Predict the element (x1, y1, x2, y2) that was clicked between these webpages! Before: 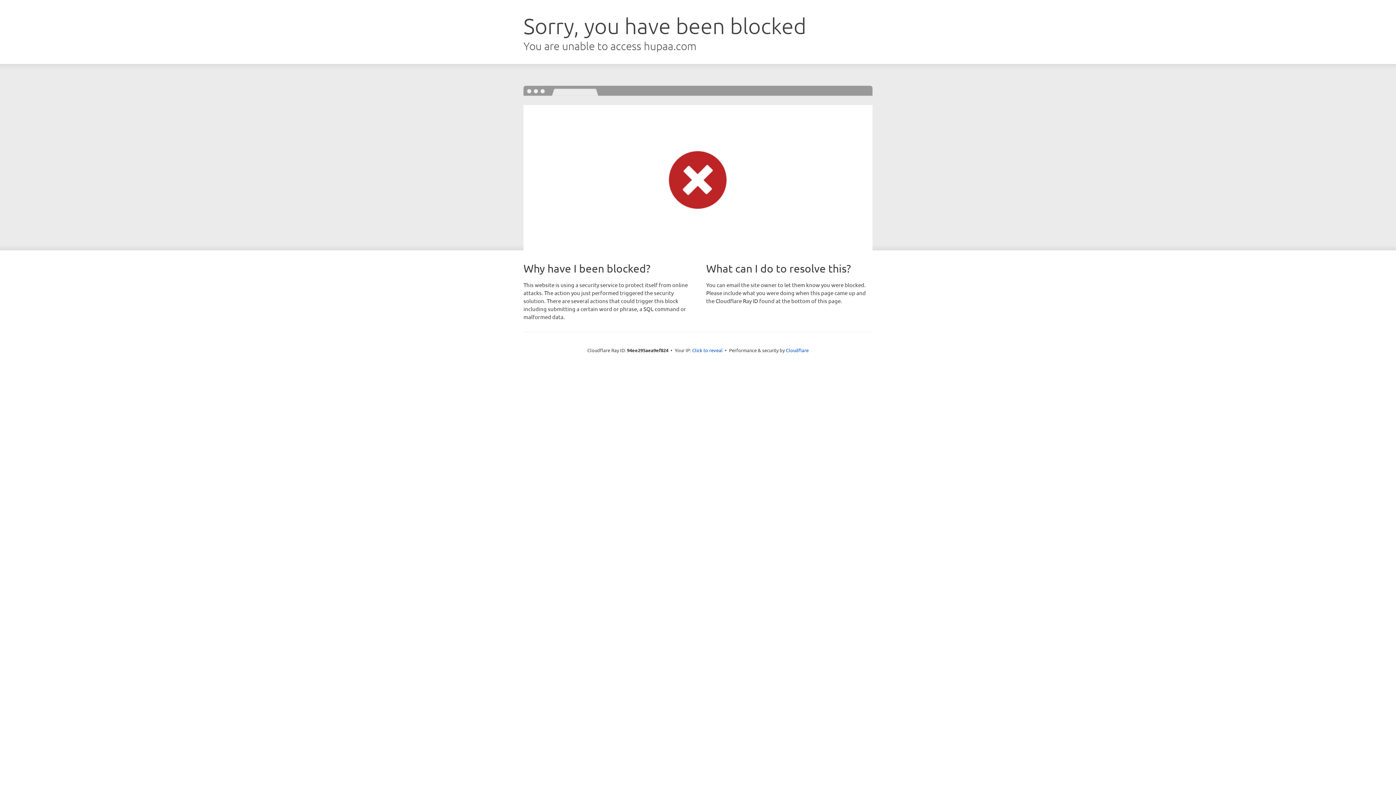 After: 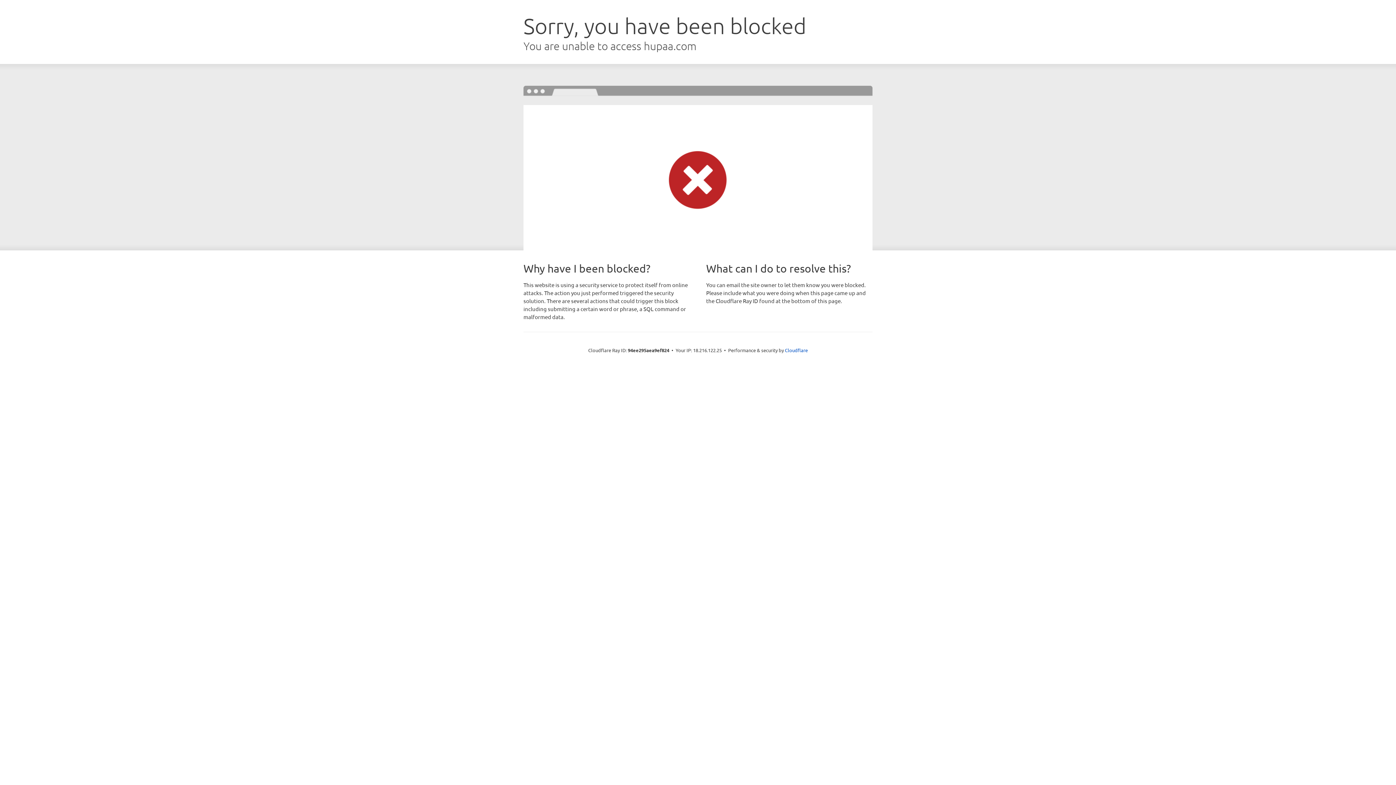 Action: label: Click to reveal bbox: (692, 346, 722, 353)